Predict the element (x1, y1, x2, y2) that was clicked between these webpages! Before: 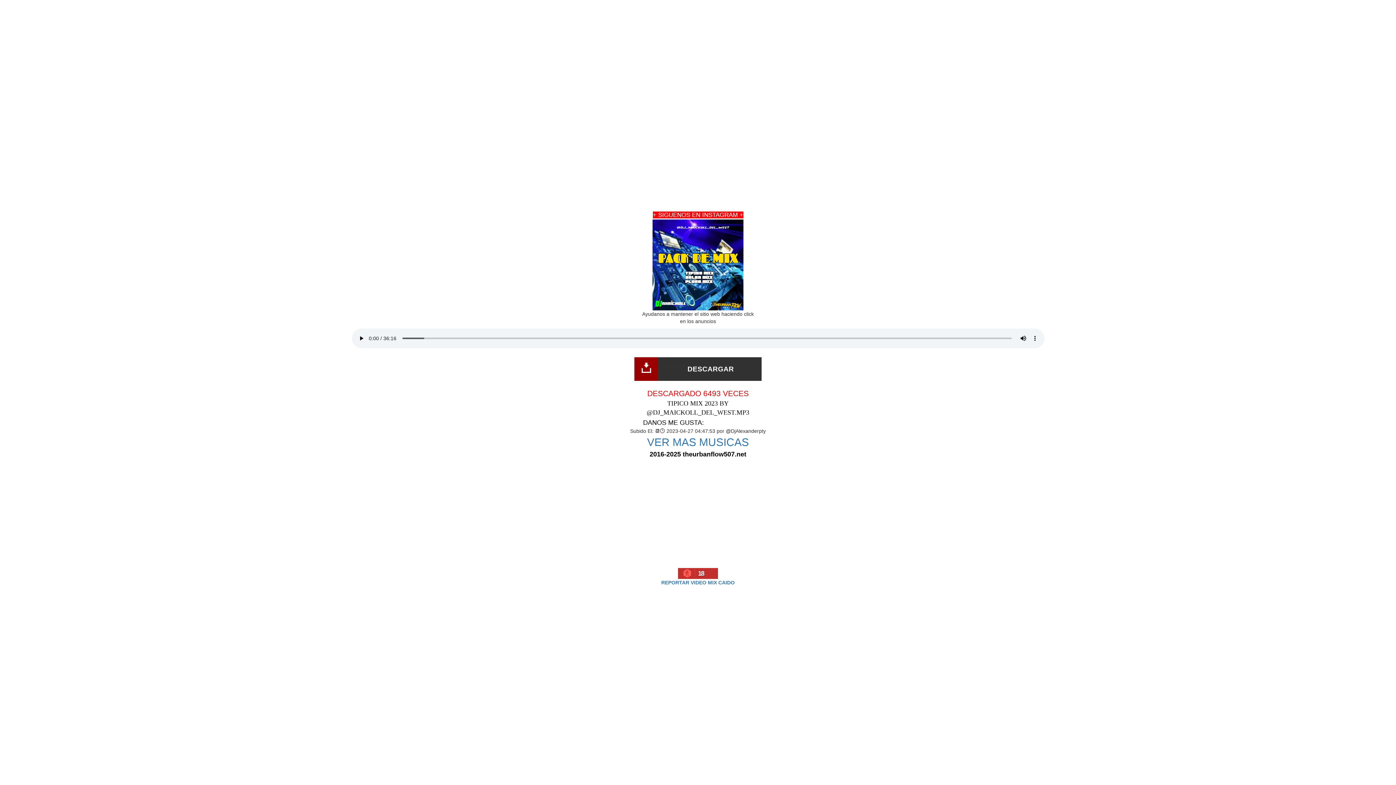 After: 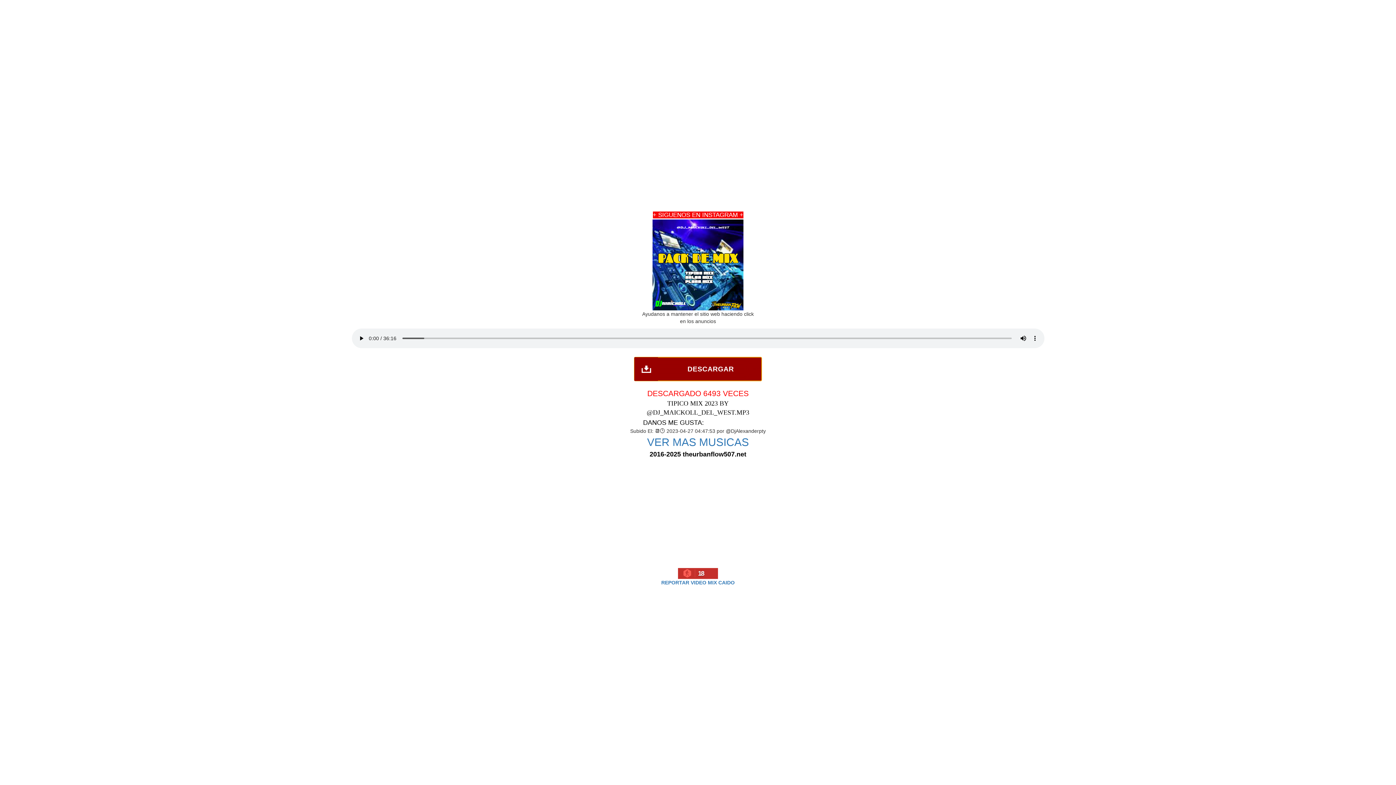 Action: bbox: (634, 376, 761, 381) label: DESCARGAR